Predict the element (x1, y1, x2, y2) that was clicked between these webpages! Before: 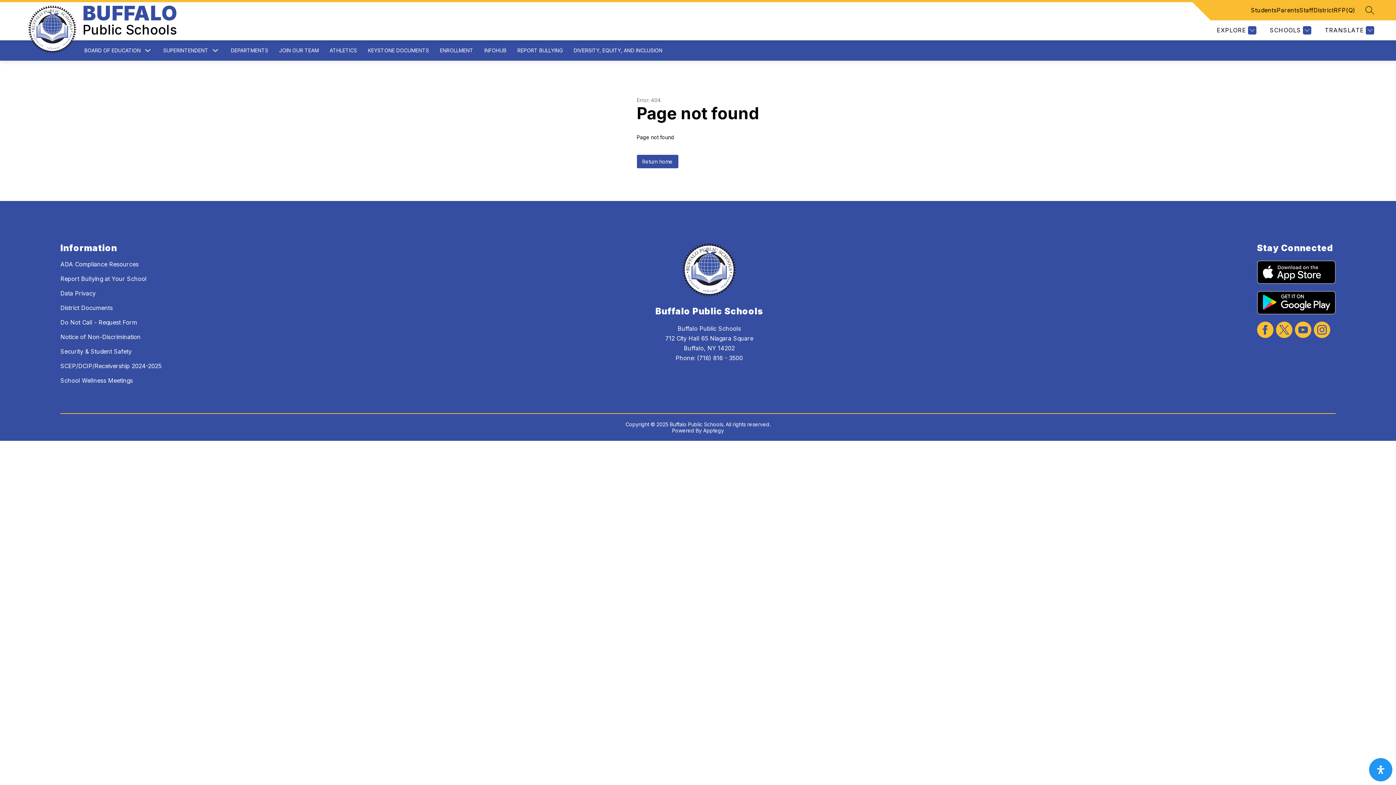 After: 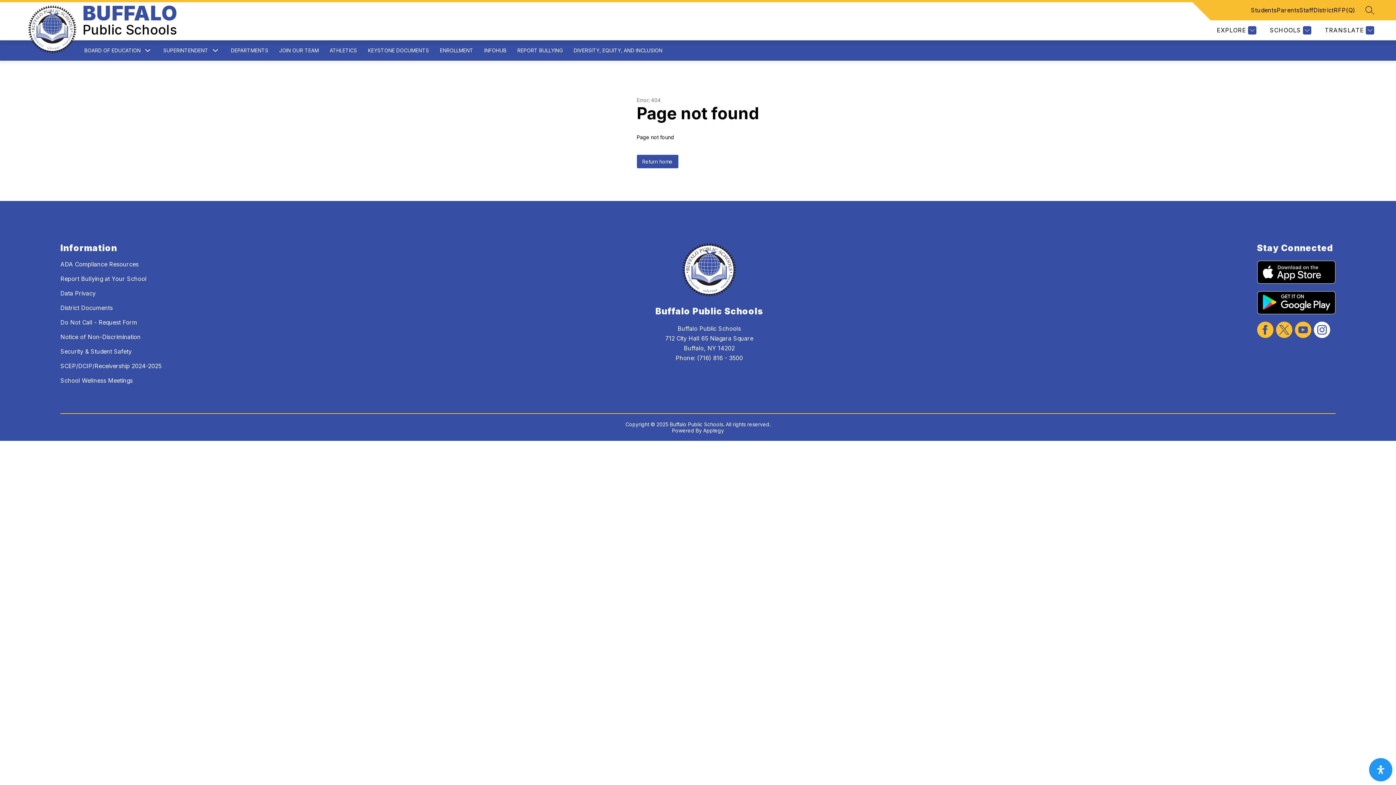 Action: bbox: (1314, 321, 1330, 339)